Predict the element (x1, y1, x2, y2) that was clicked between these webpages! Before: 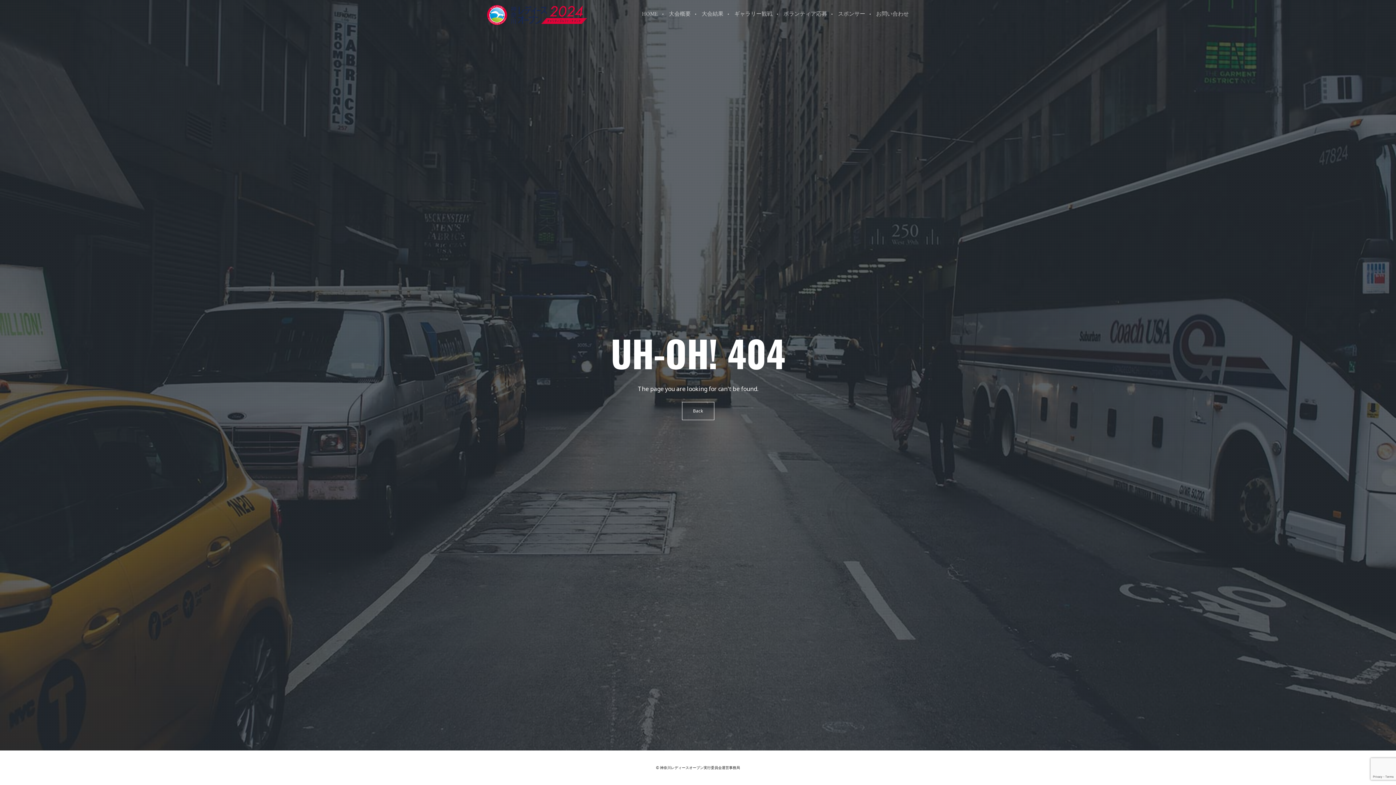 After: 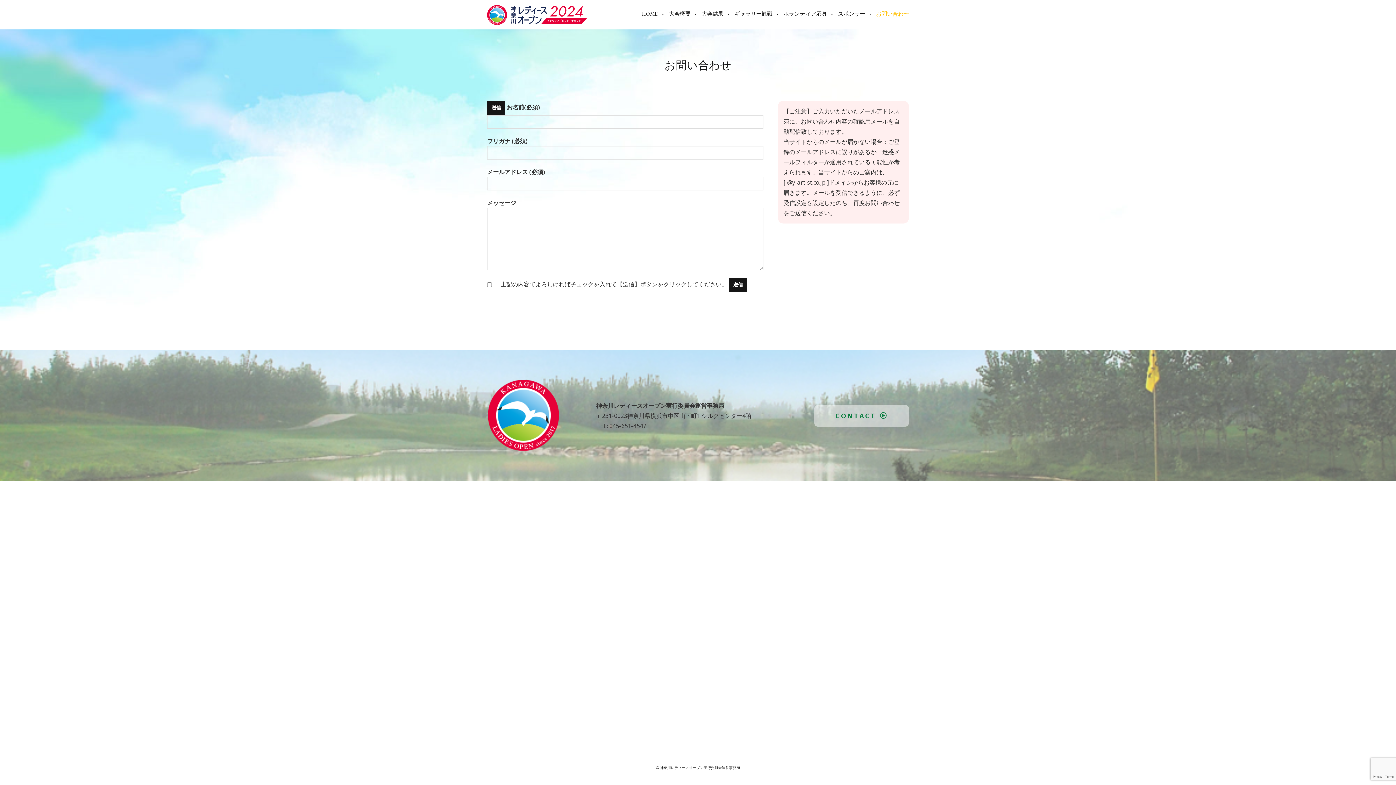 Action: bbox: (870, 0, 909, 29) label: お問い合わせ